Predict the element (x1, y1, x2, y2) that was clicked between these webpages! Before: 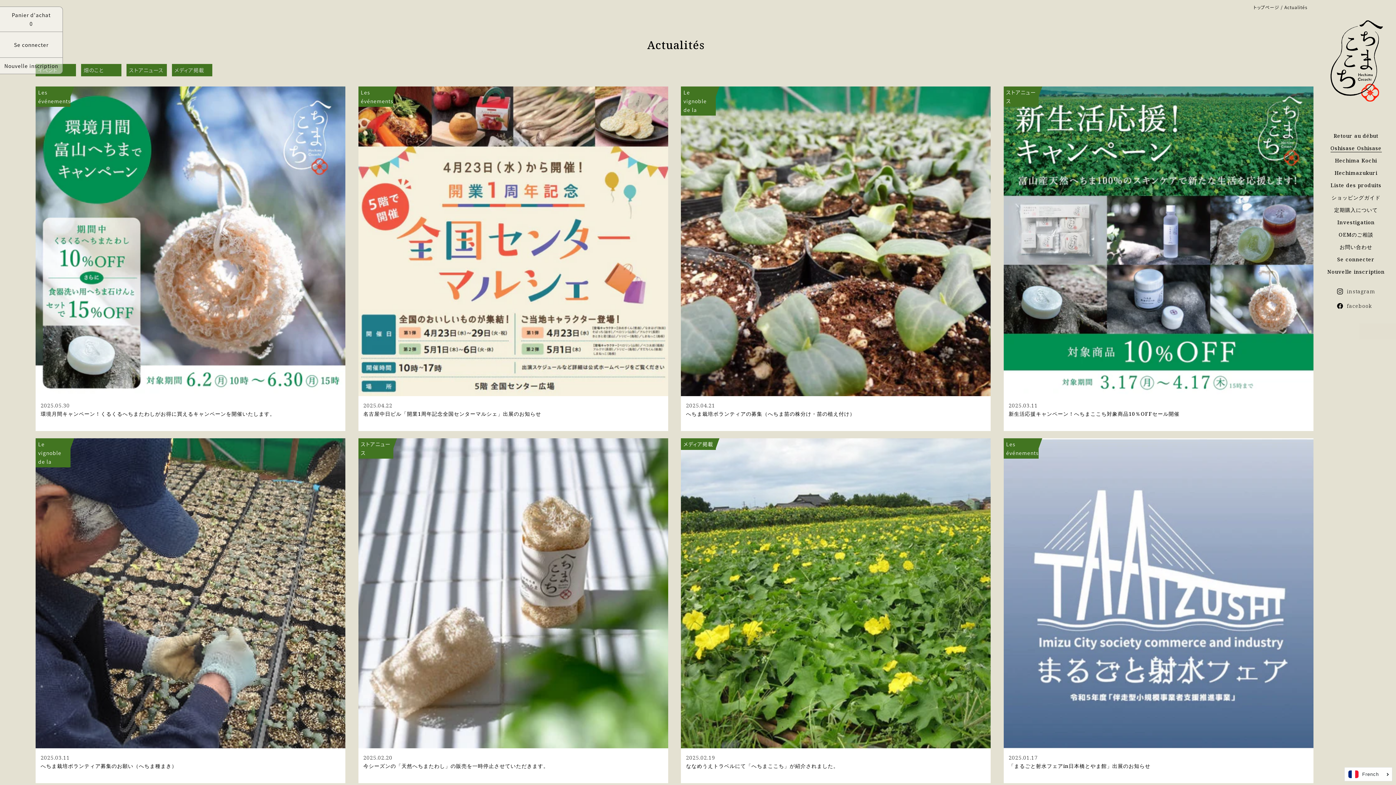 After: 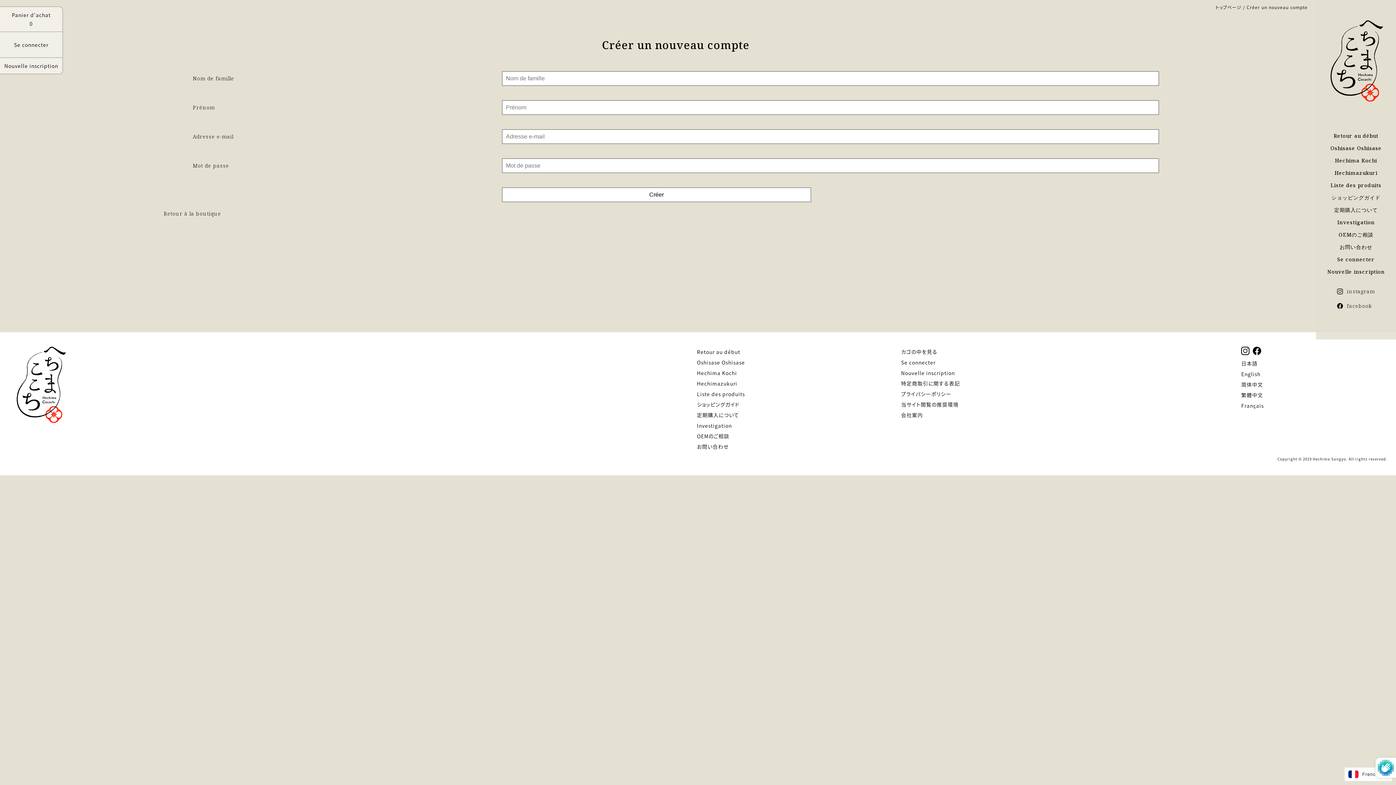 Action: bbox: (4, 62, 58, 69) label: Nouvelle inscription